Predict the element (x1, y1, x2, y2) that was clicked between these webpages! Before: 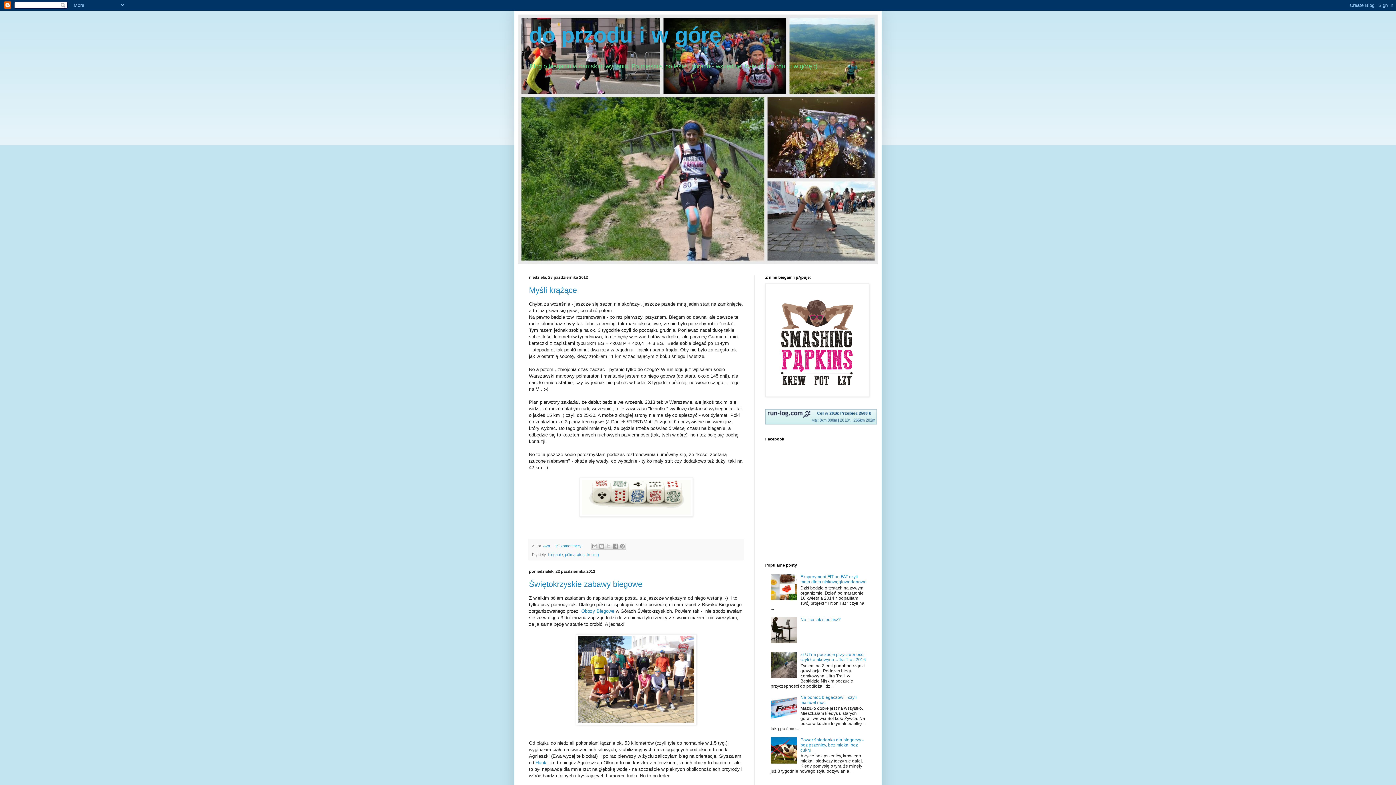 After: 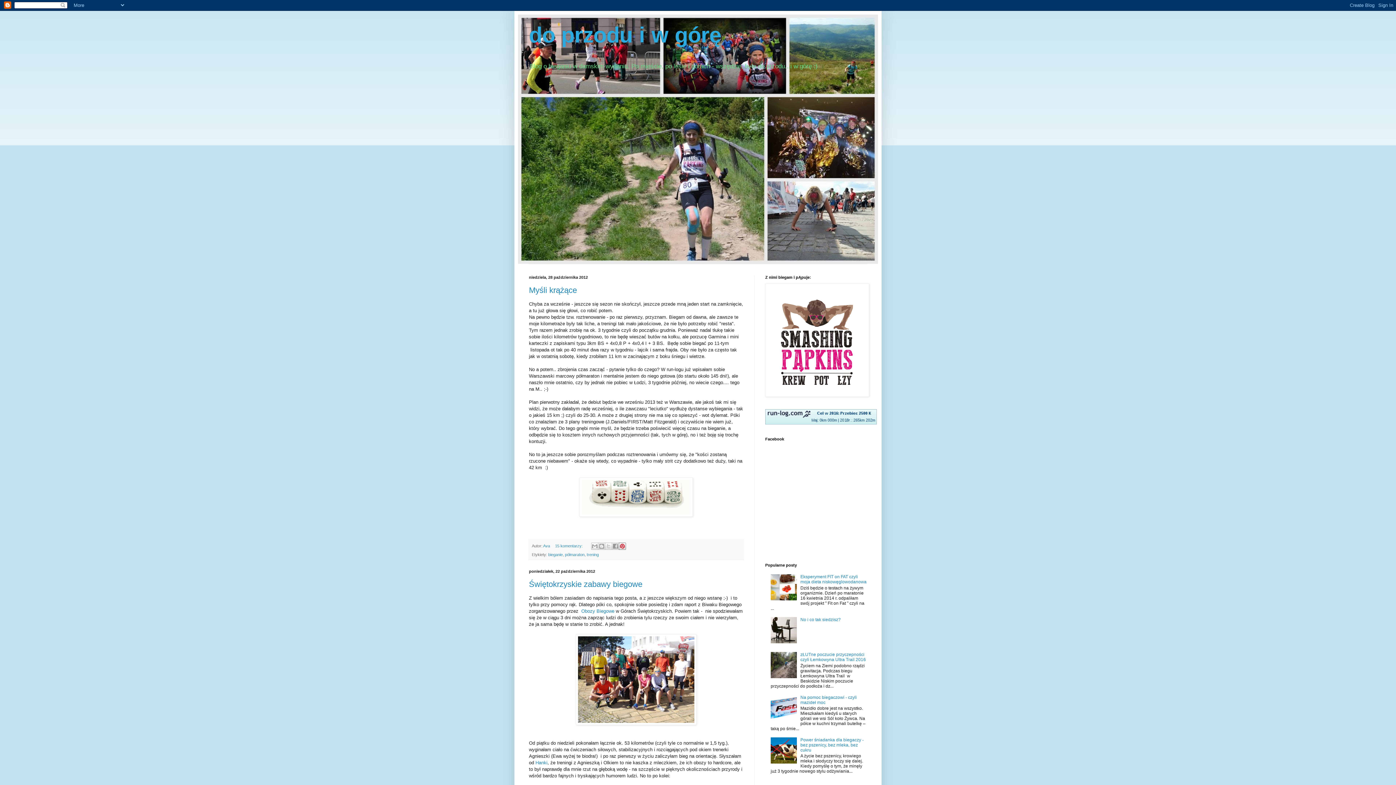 Action: label: Udostępnij w serwisie Pinterest bbox: (619, 542, 626, 550)